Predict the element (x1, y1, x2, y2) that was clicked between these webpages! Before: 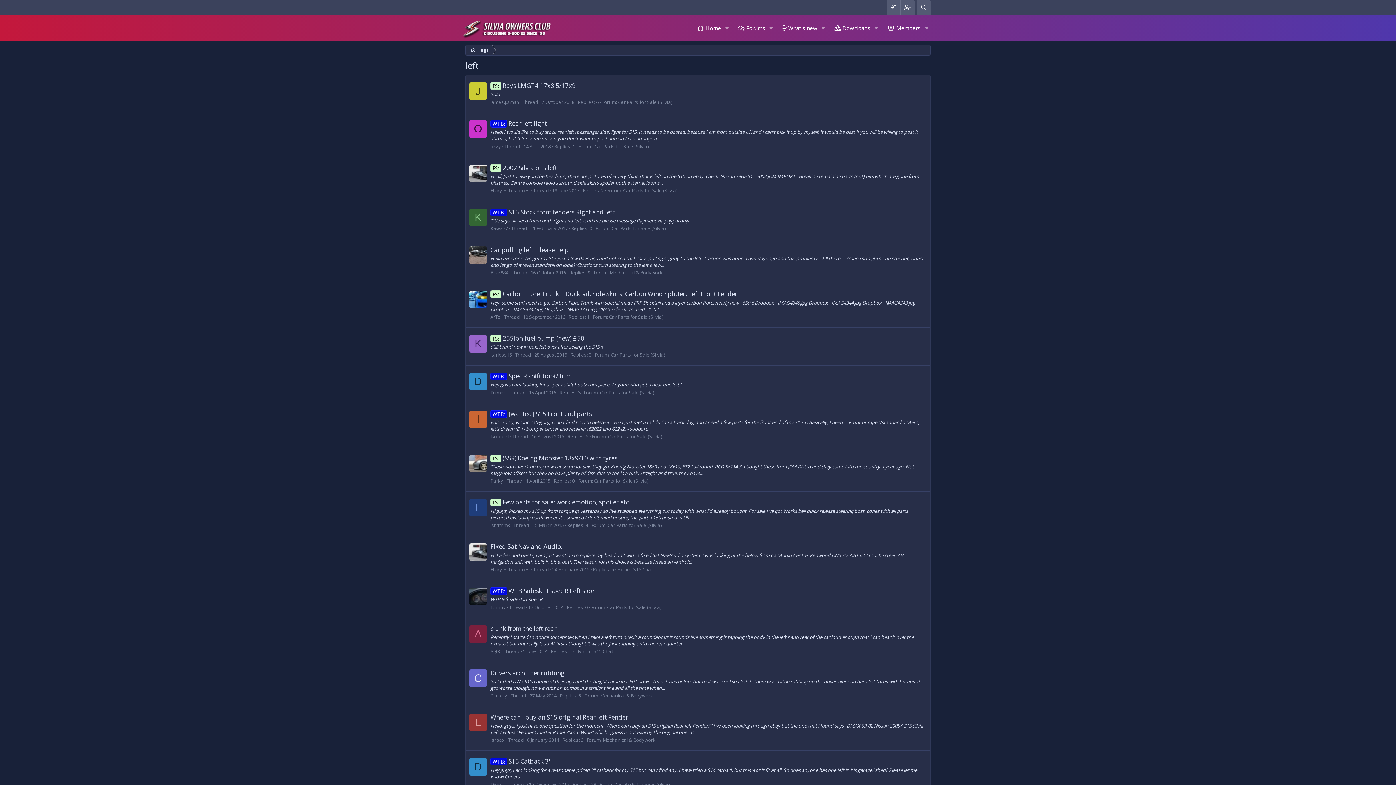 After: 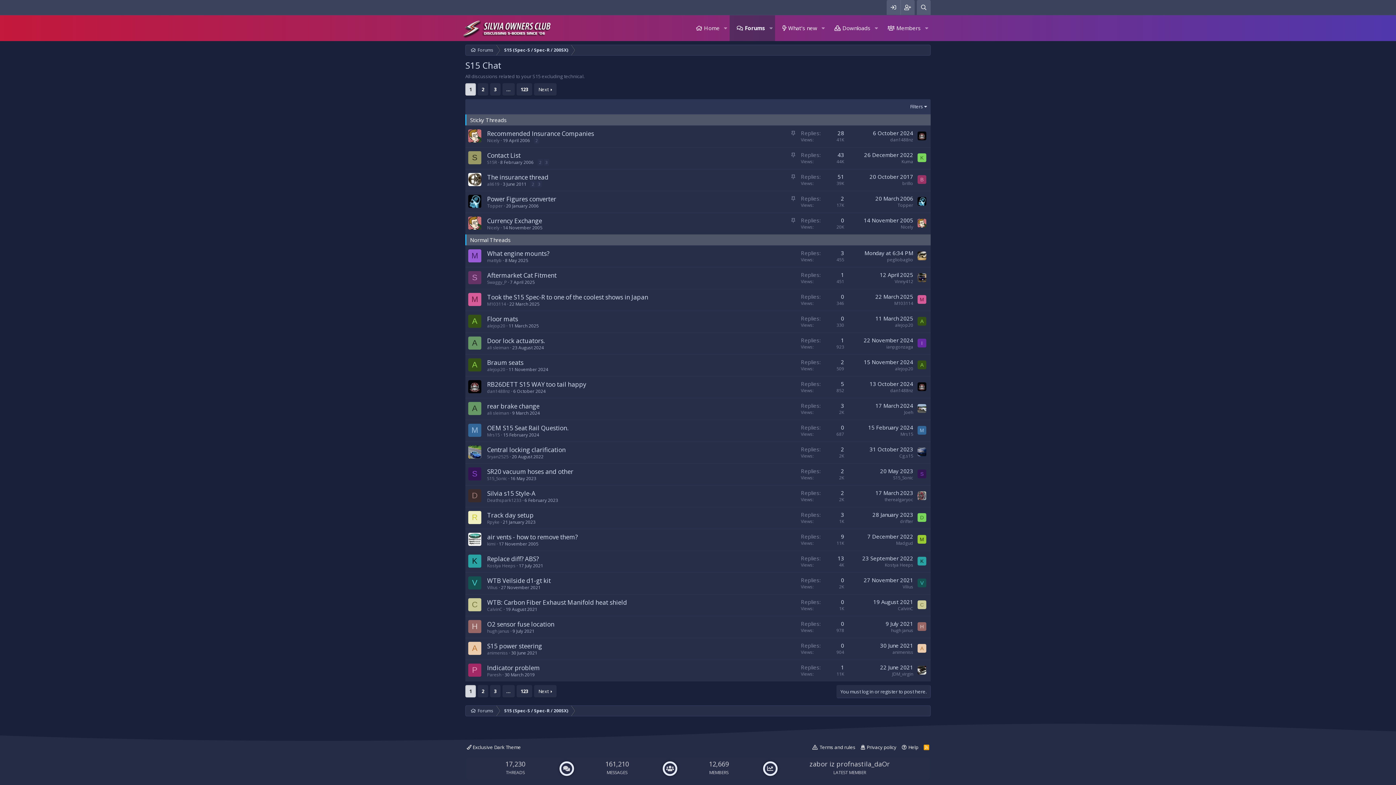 Action: bbox: (593, 648, 613, 655) label: S15 Chat